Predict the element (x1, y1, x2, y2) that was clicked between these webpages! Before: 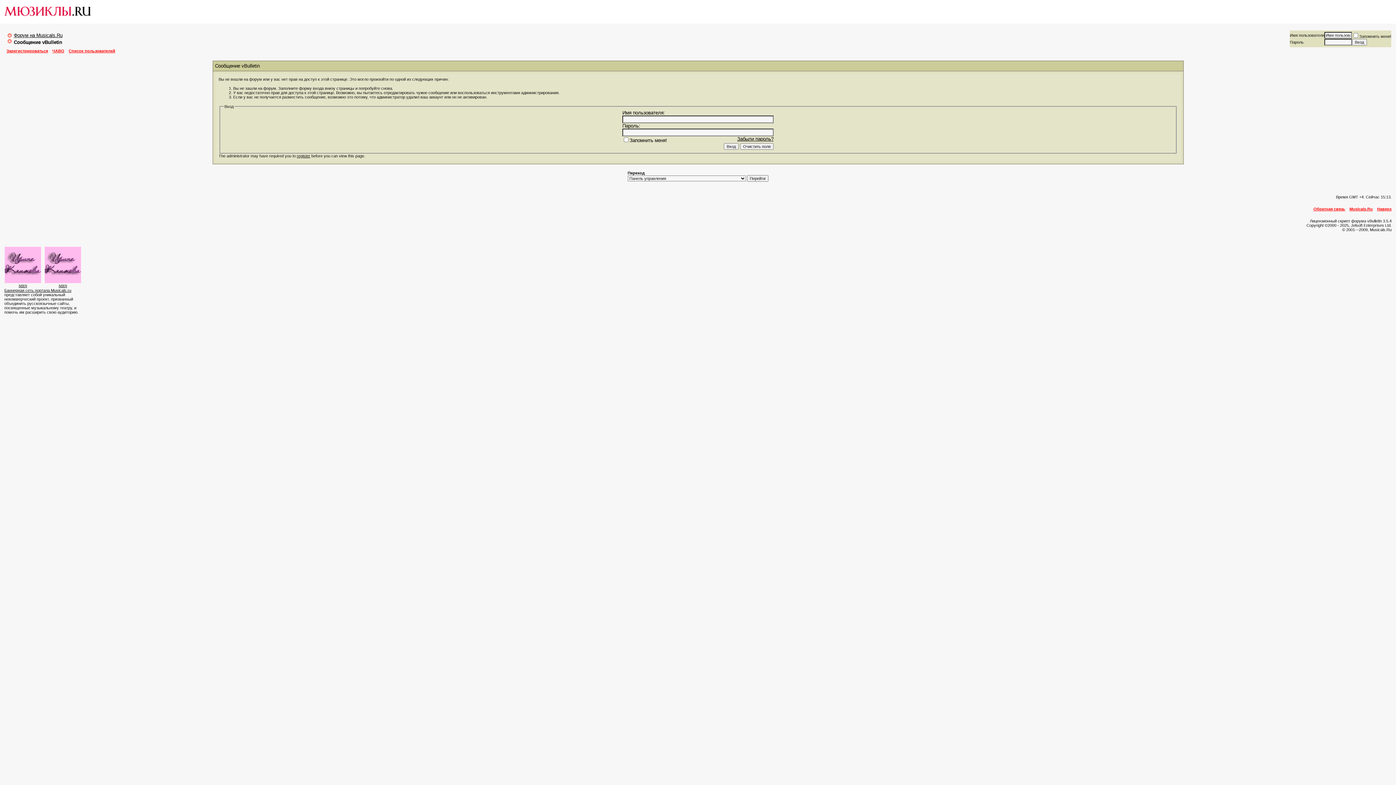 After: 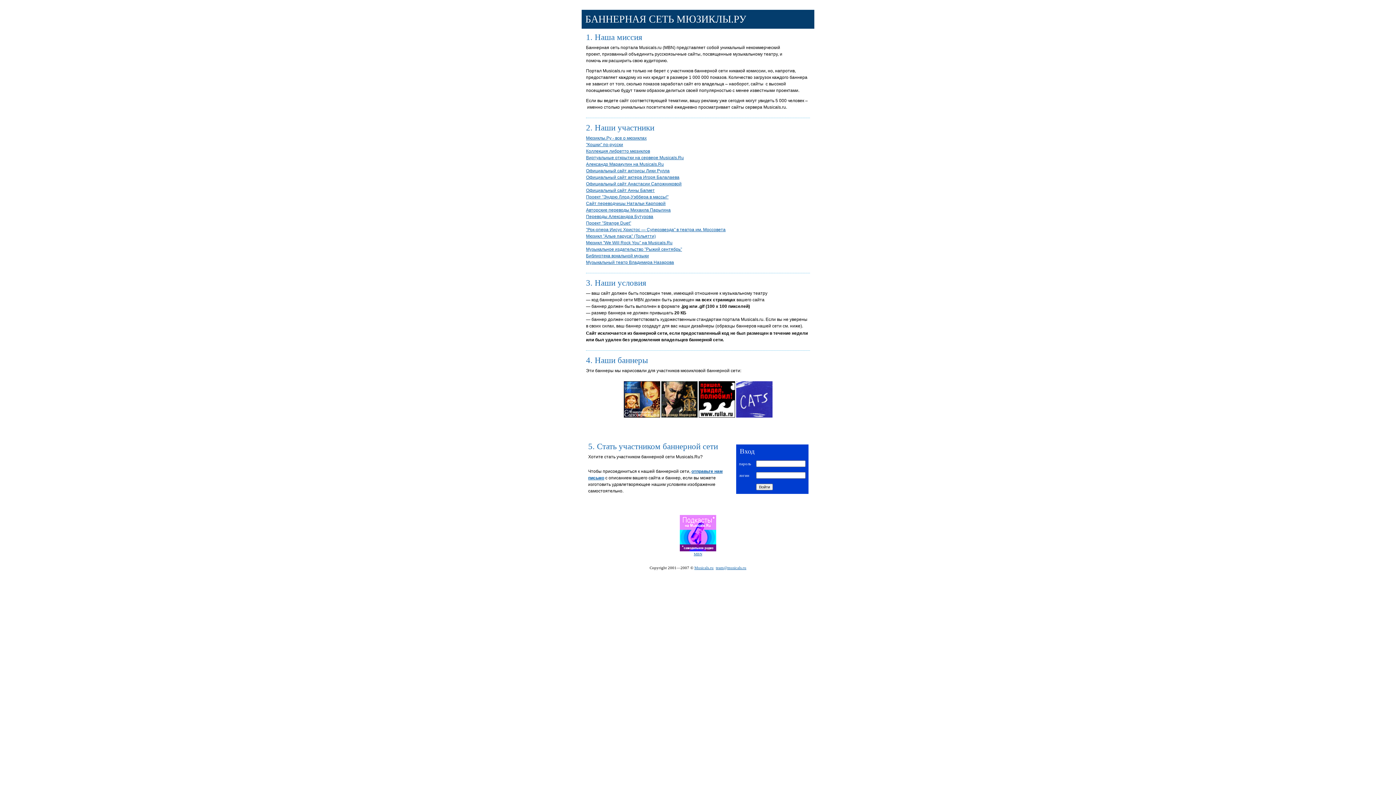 Action: label: Баннерная сеть портала Musicals.ru bbox: (4, 288, 71, 292)